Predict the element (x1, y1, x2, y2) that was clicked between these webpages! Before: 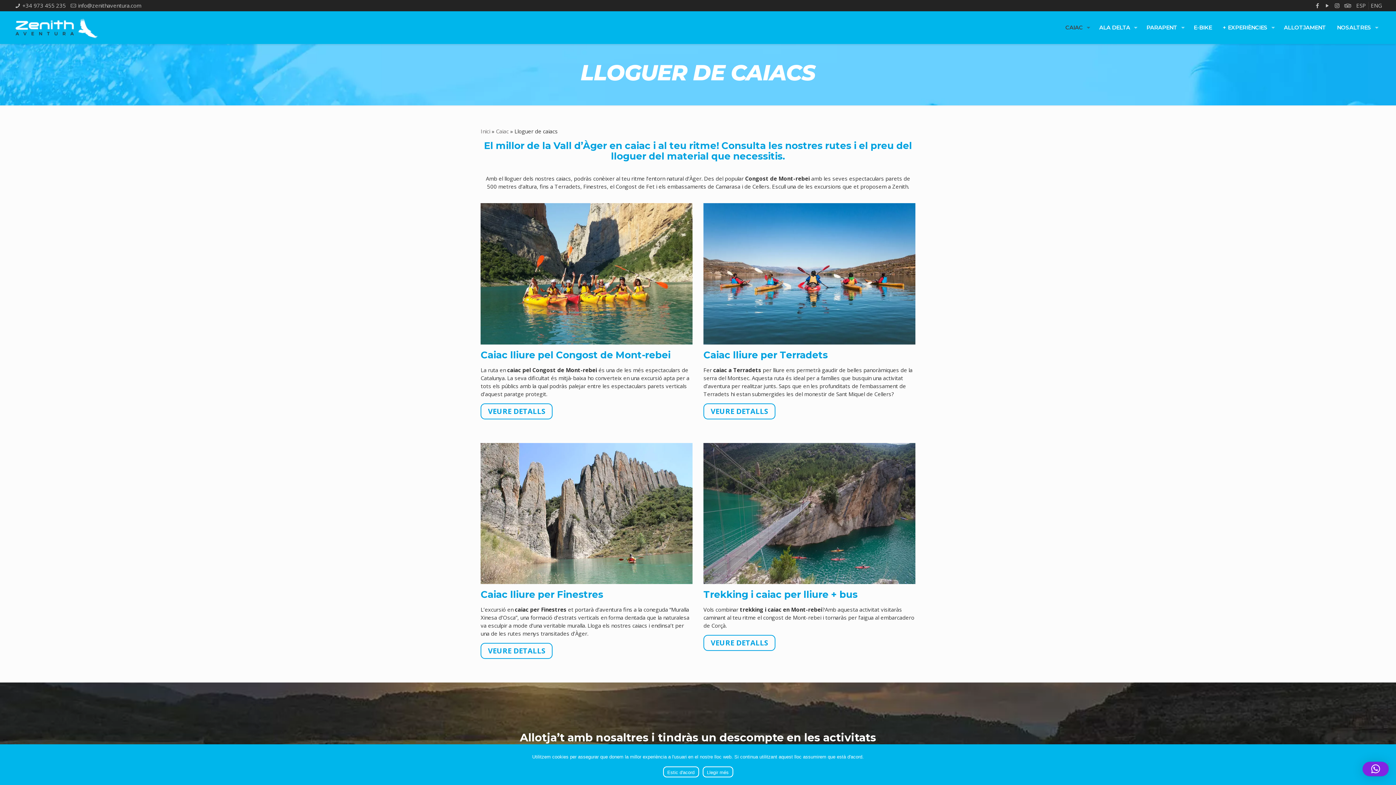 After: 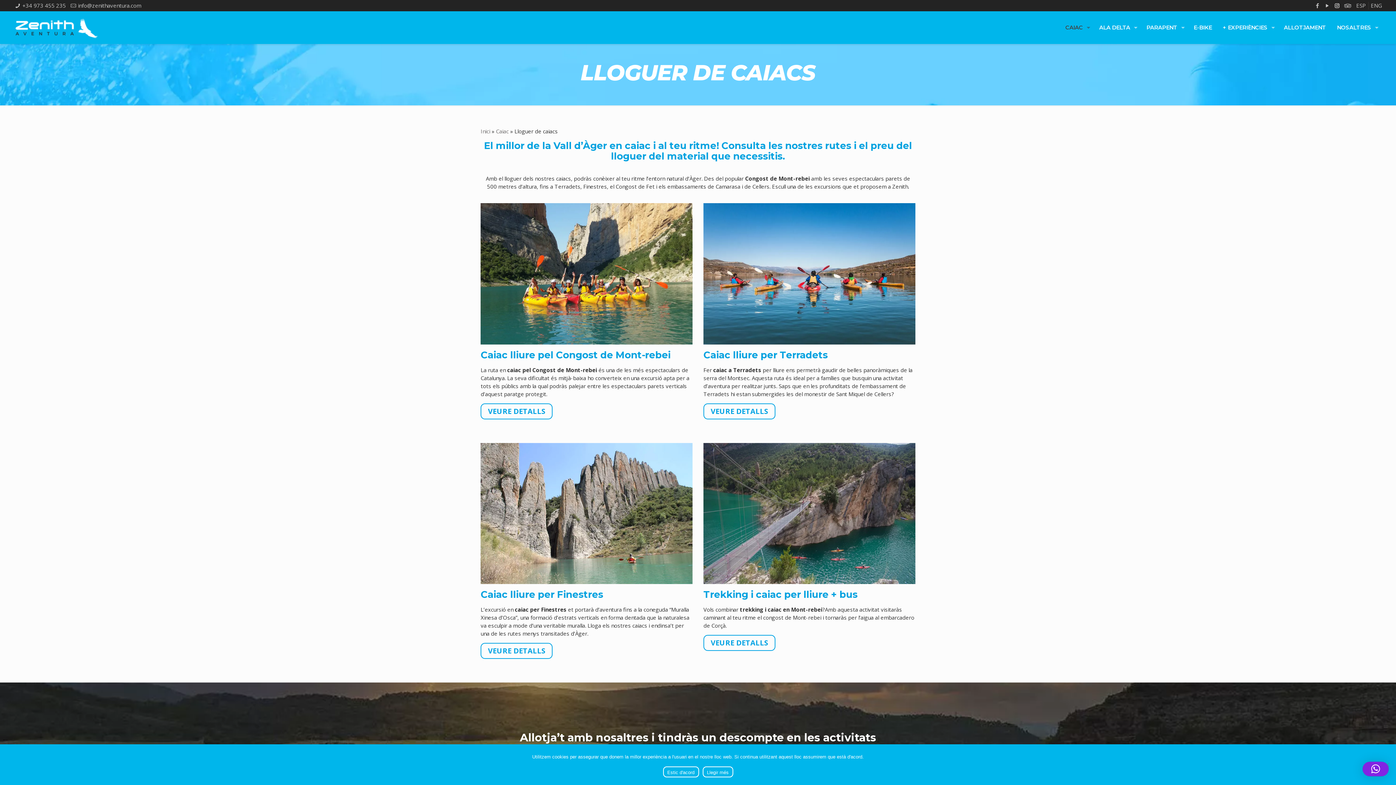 Action: bbox: (1333, 1, 1341, 9)